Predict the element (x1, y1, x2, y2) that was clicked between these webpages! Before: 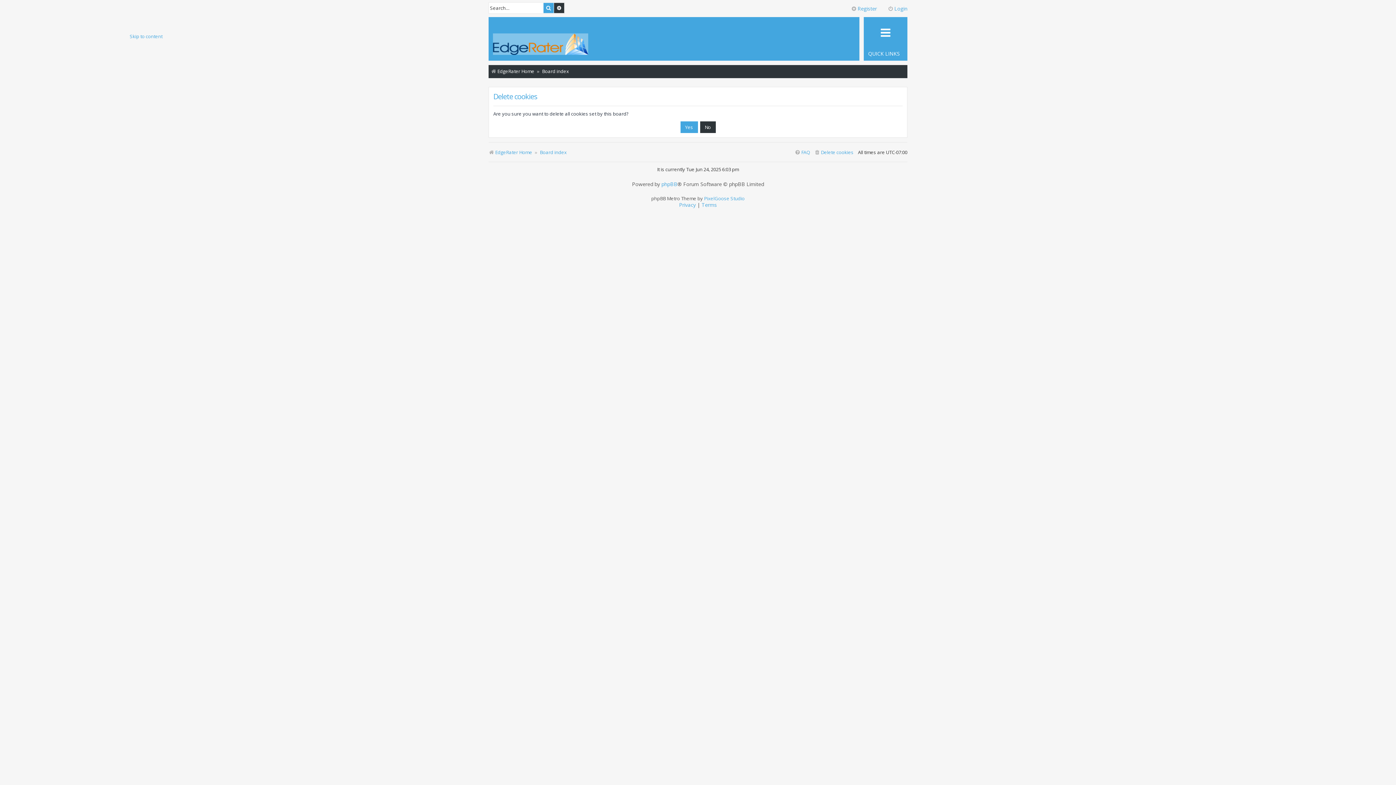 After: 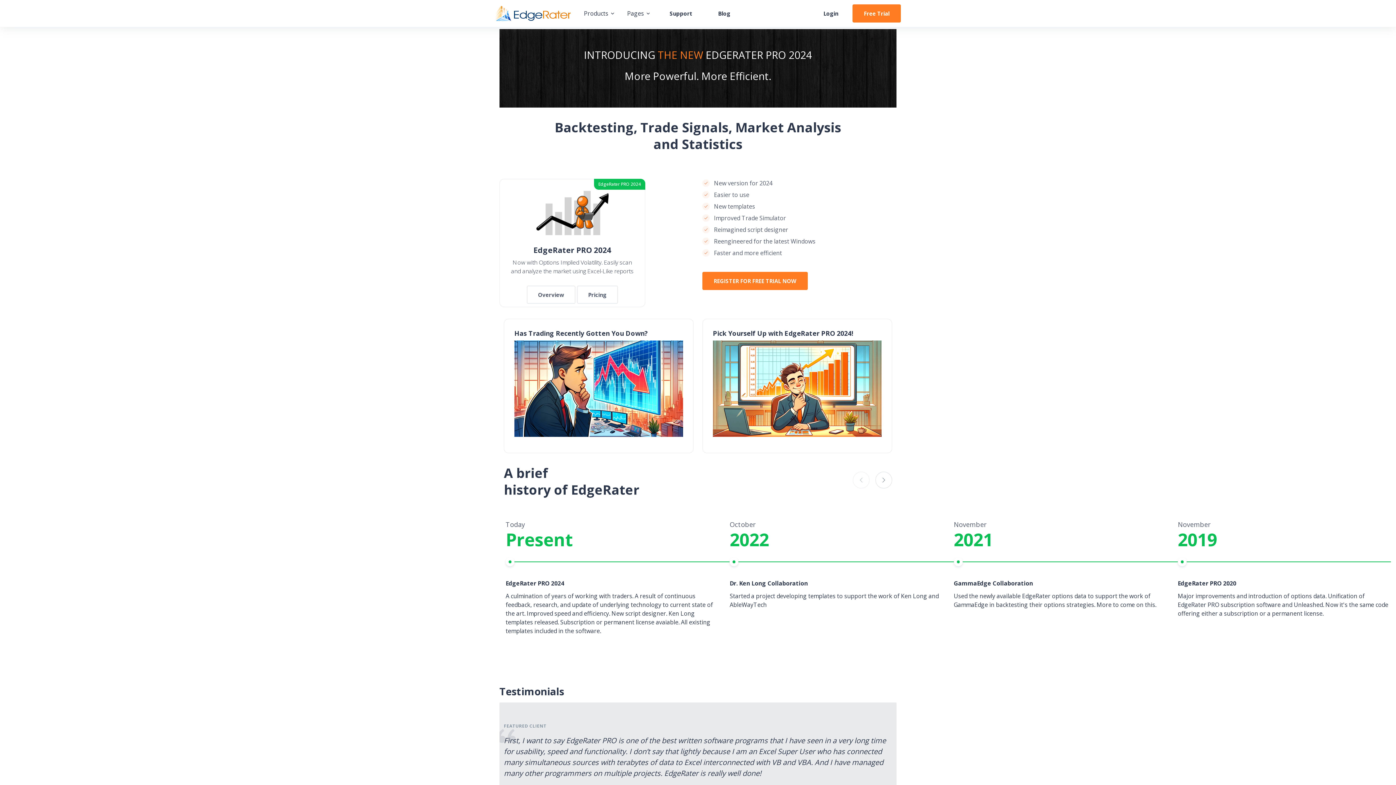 Action: bbox: (493, 33, 588, 56)